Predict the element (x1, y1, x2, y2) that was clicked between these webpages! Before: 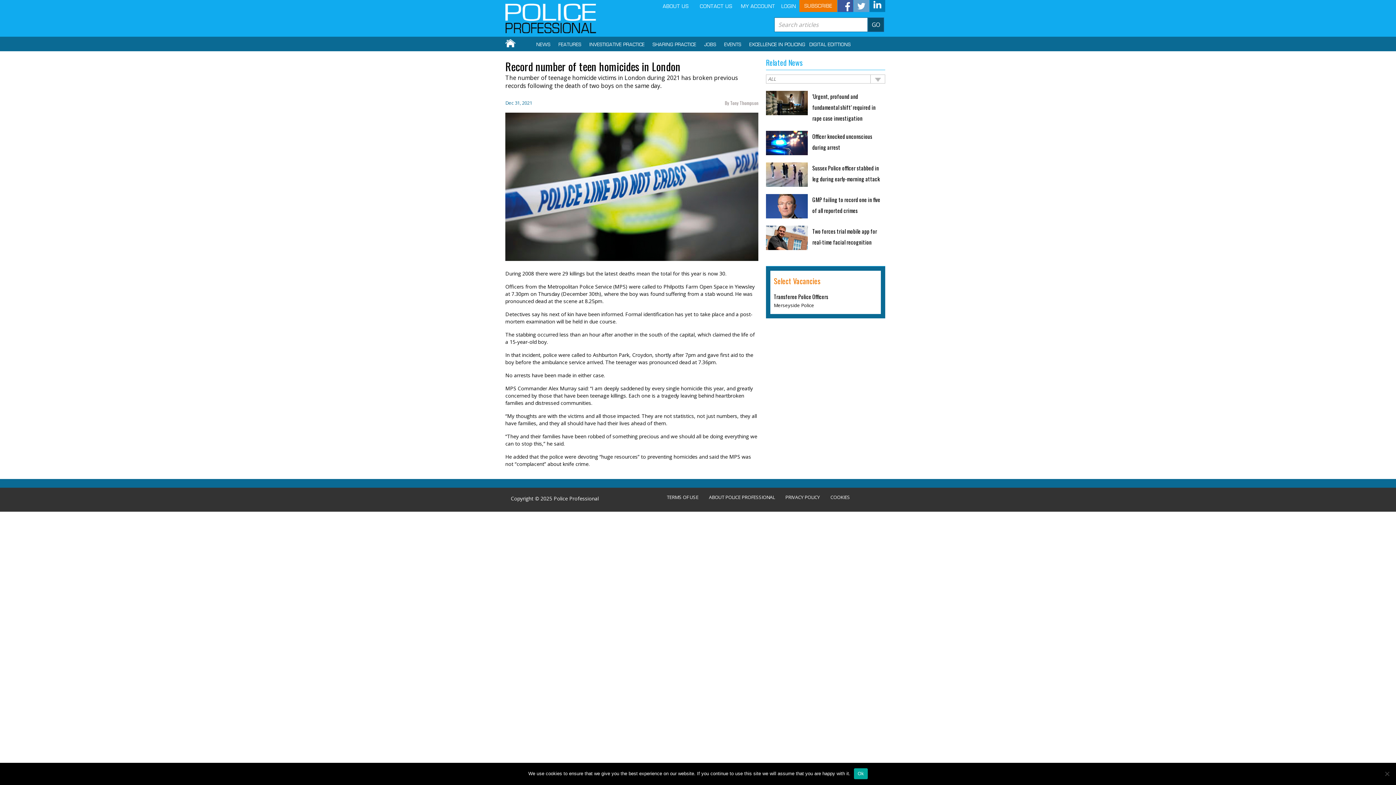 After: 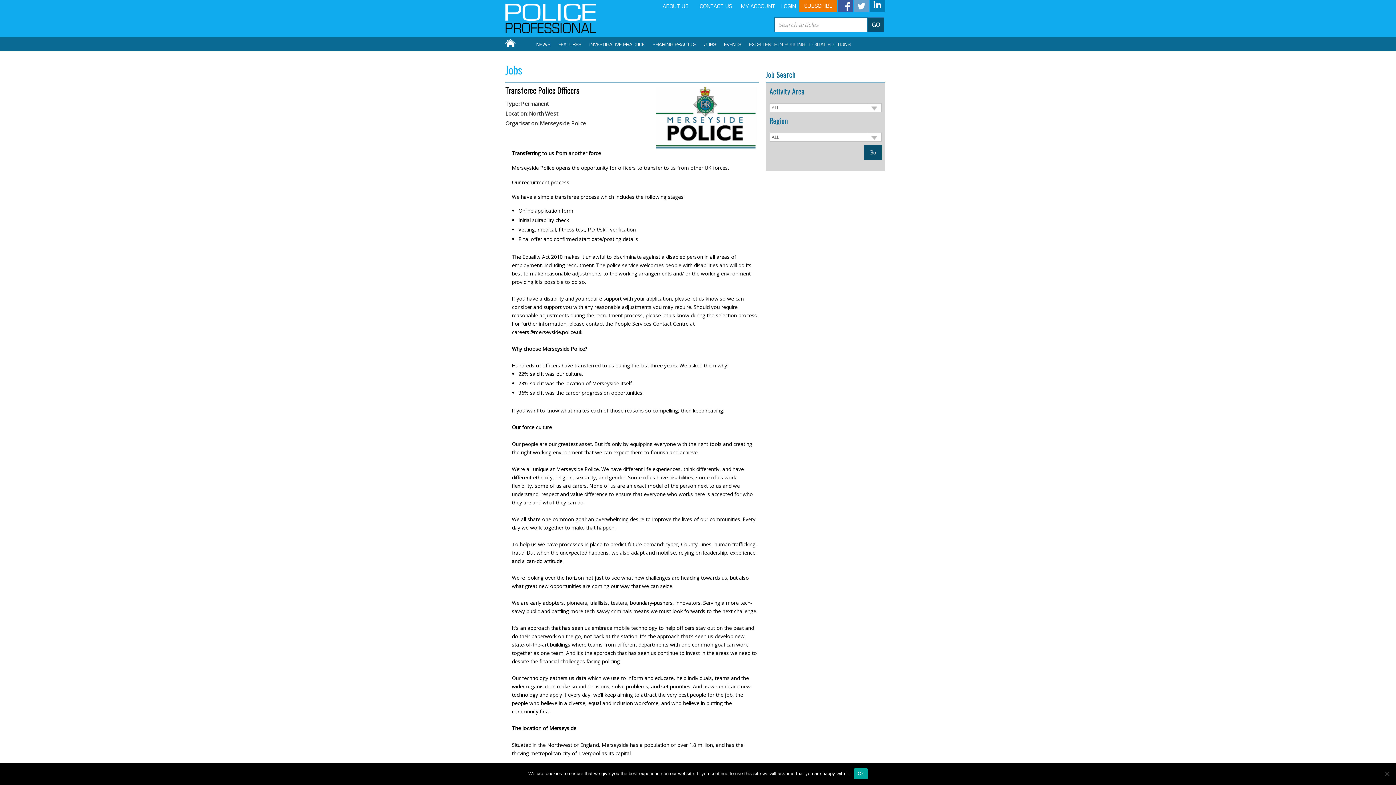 Action: bbox: (774, 293, 828, 301) label: Transferee Police Officers